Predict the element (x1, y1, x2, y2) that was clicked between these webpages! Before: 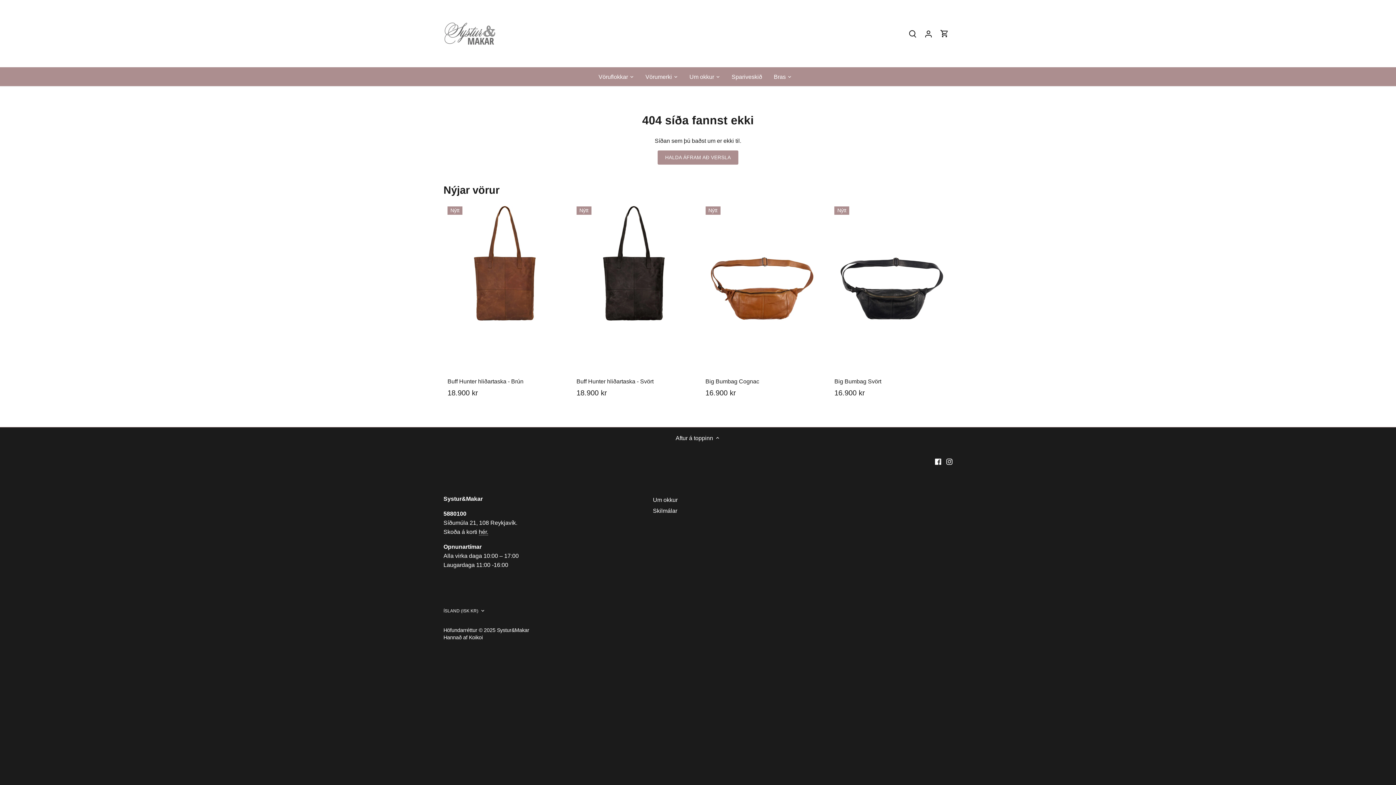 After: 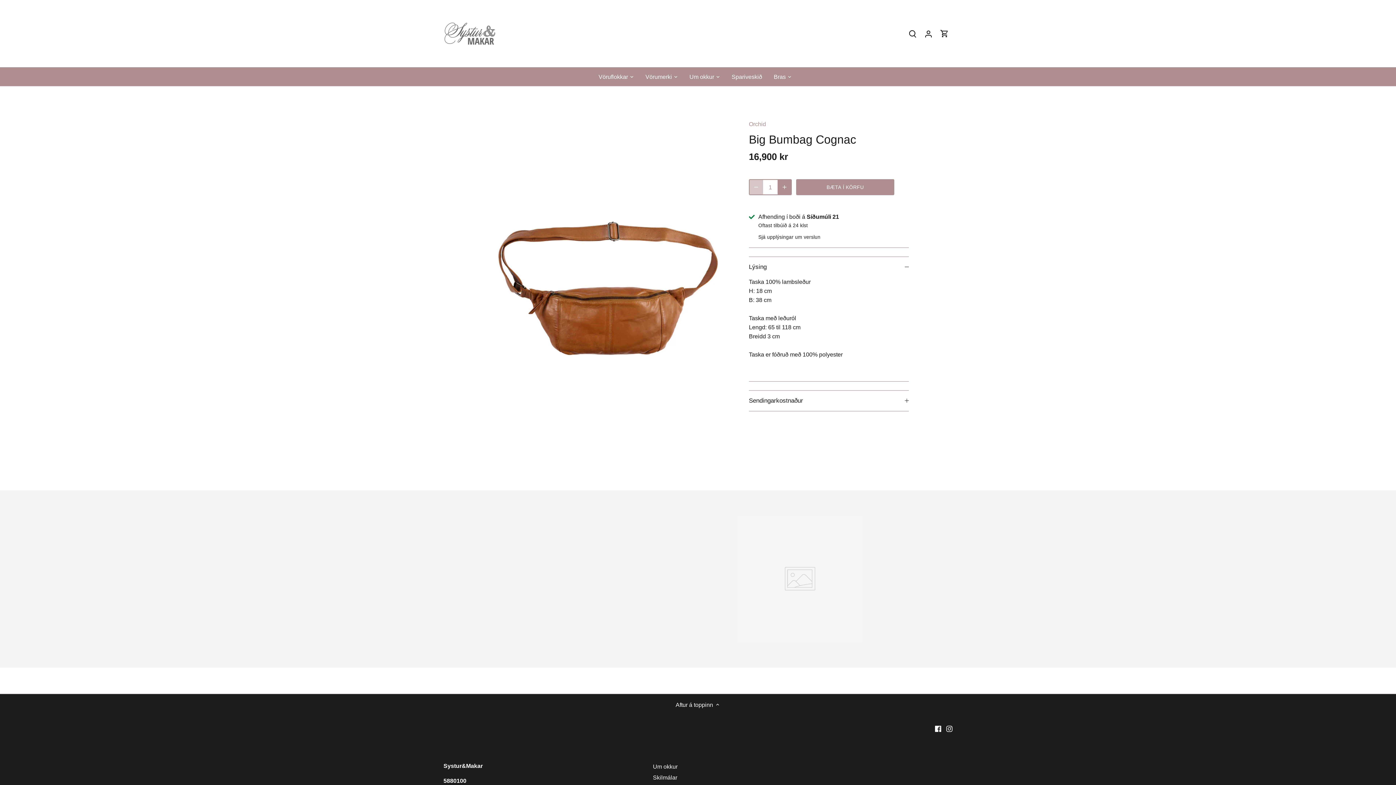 Action: bbox: (705, 376, 820, 385) label: Big Bumbag Cognac